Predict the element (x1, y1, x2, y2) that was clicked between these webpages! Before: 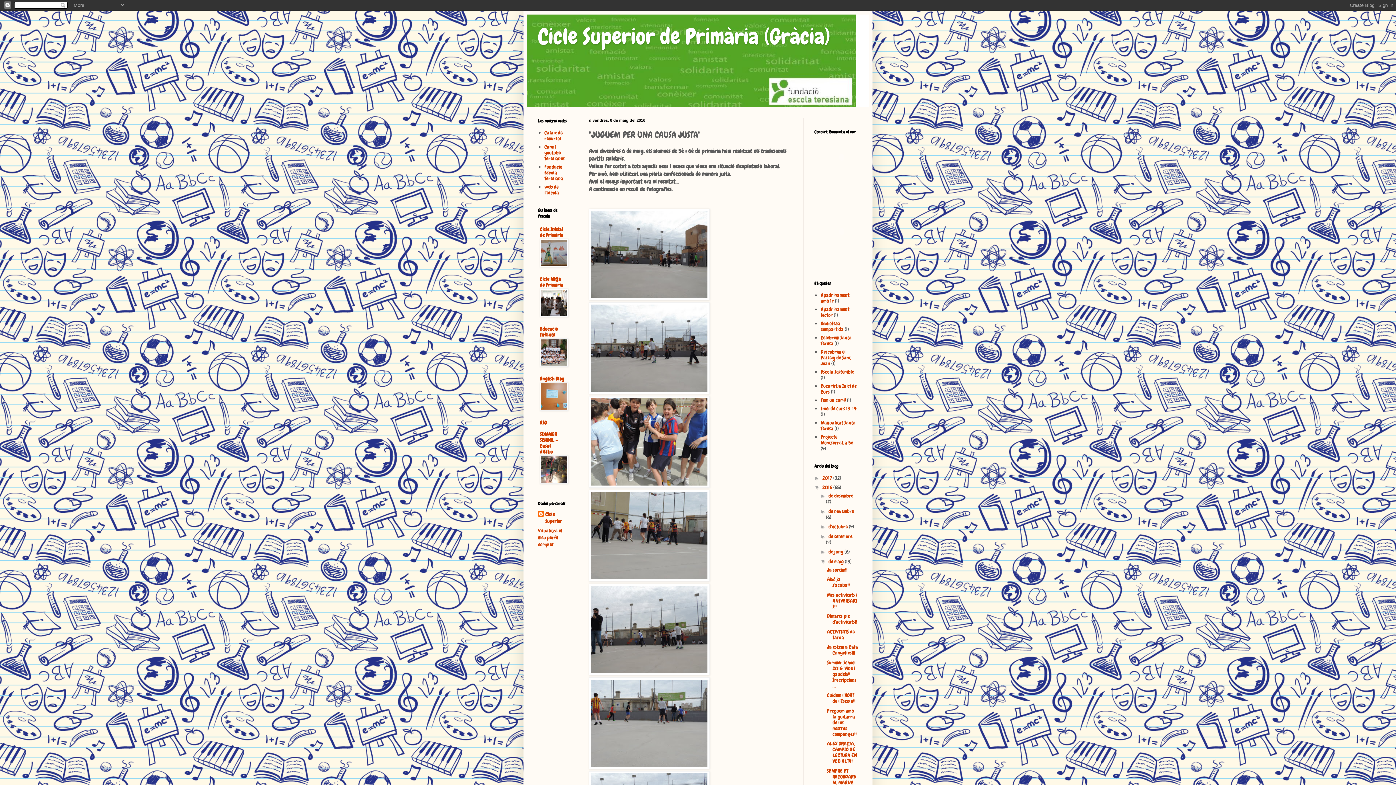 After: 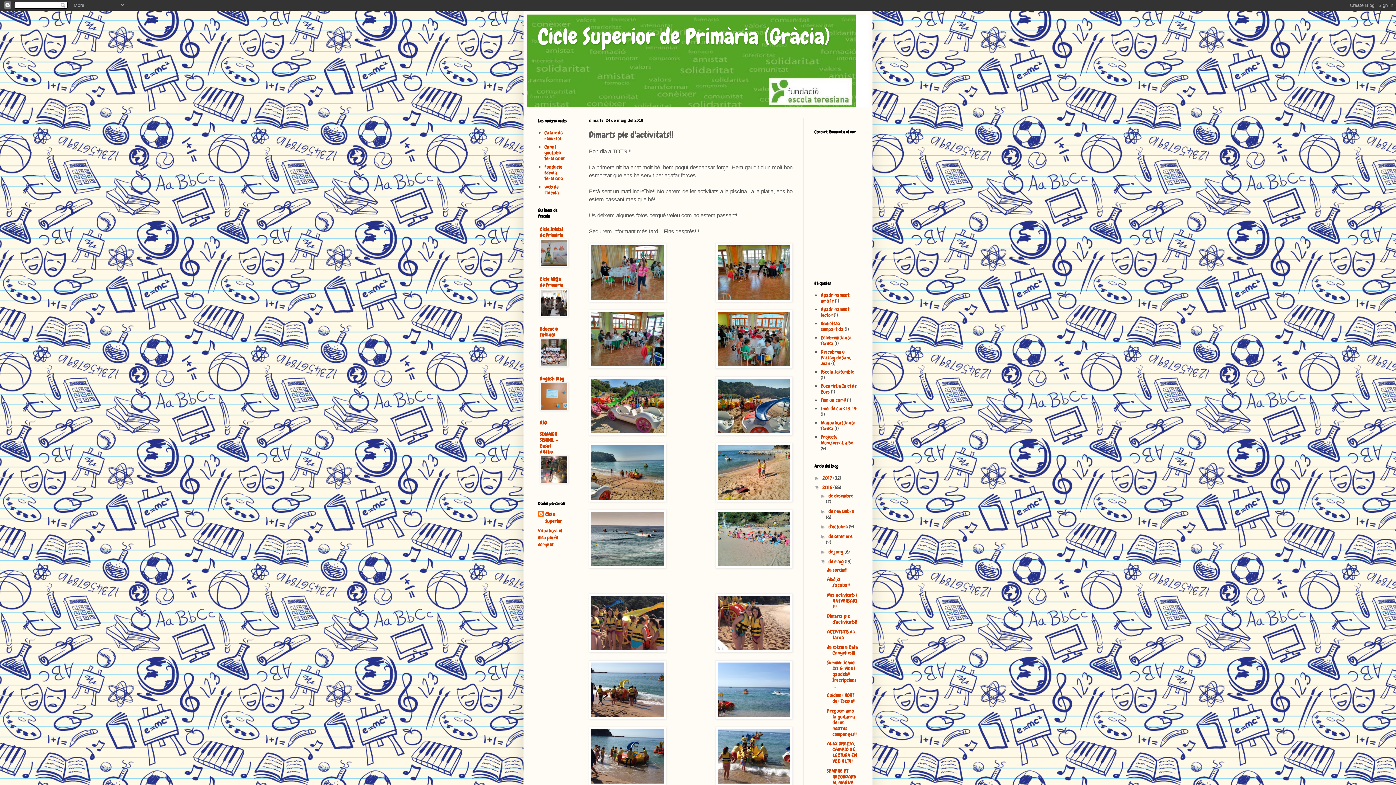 Action: label: Dimarts ple d'activitats!! bbox: (827, 613, 857, 625)